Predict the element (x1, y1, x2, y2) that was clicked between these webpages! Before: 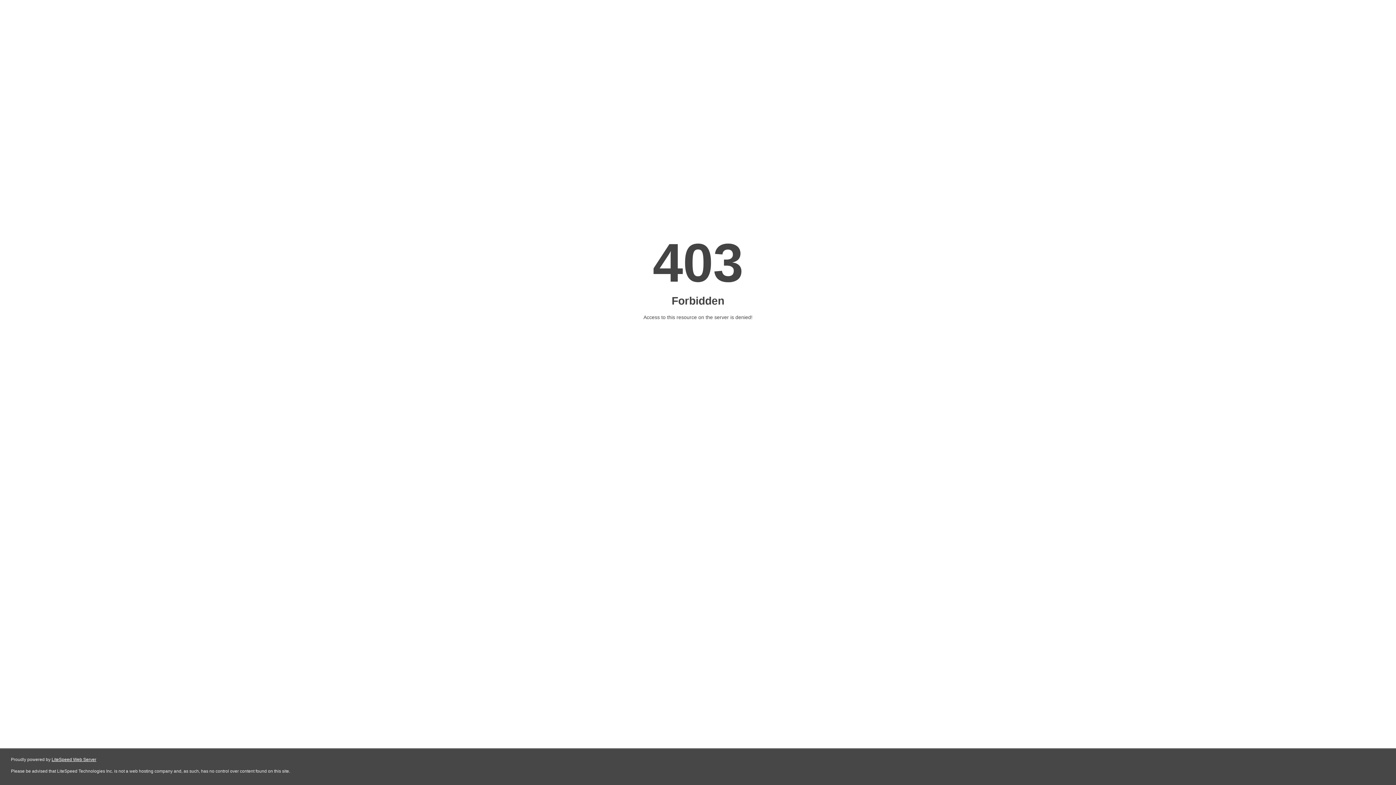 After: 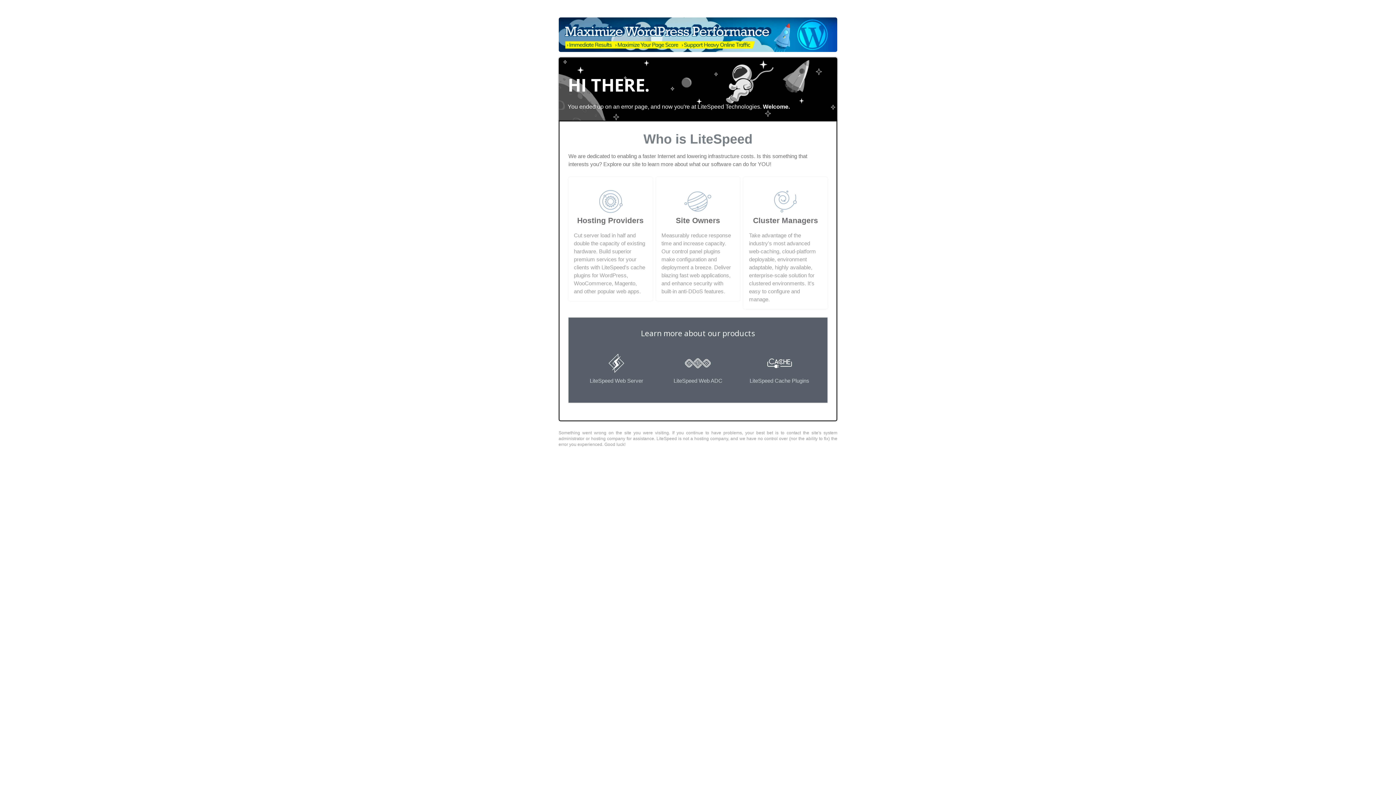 Action: label: LiteSpeed Web Server bbox: (51, 757, 96, 762)